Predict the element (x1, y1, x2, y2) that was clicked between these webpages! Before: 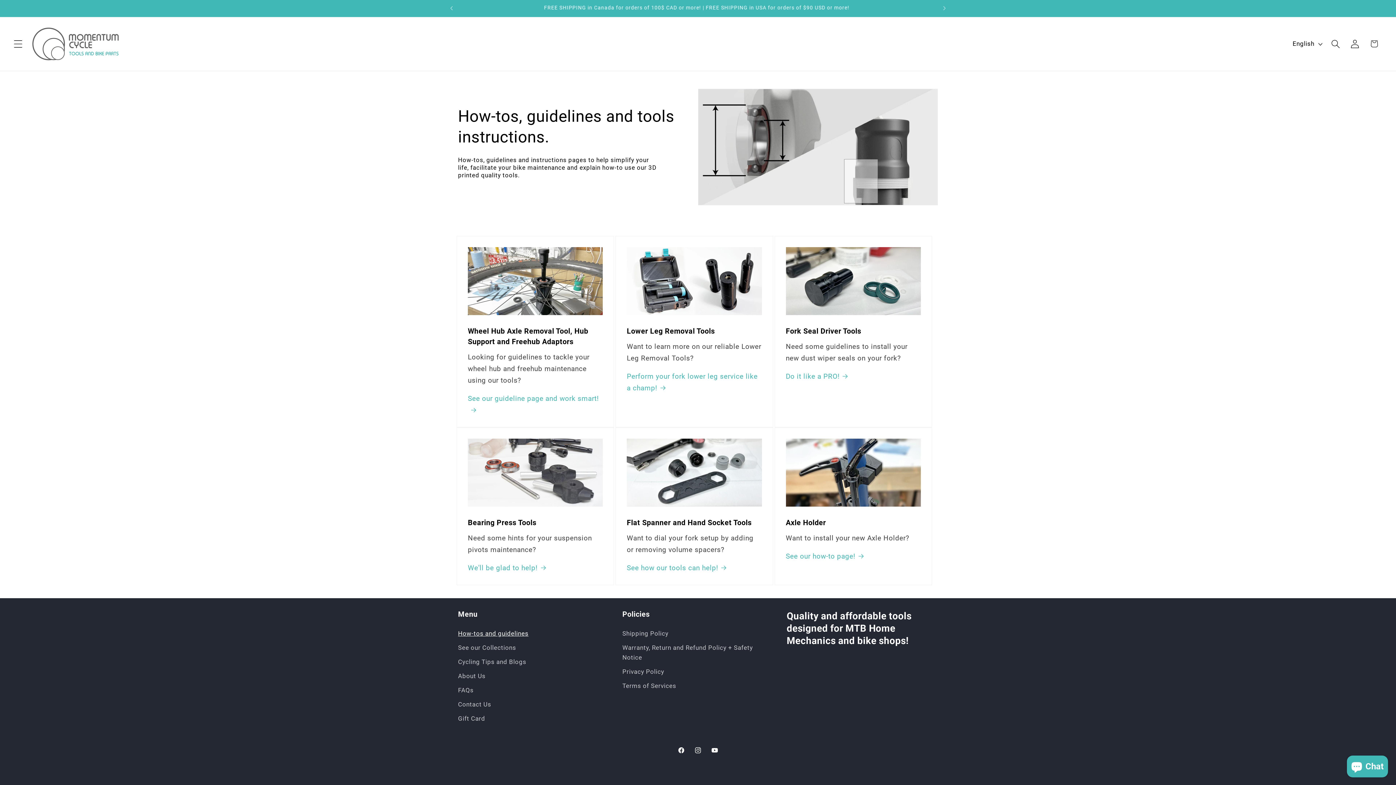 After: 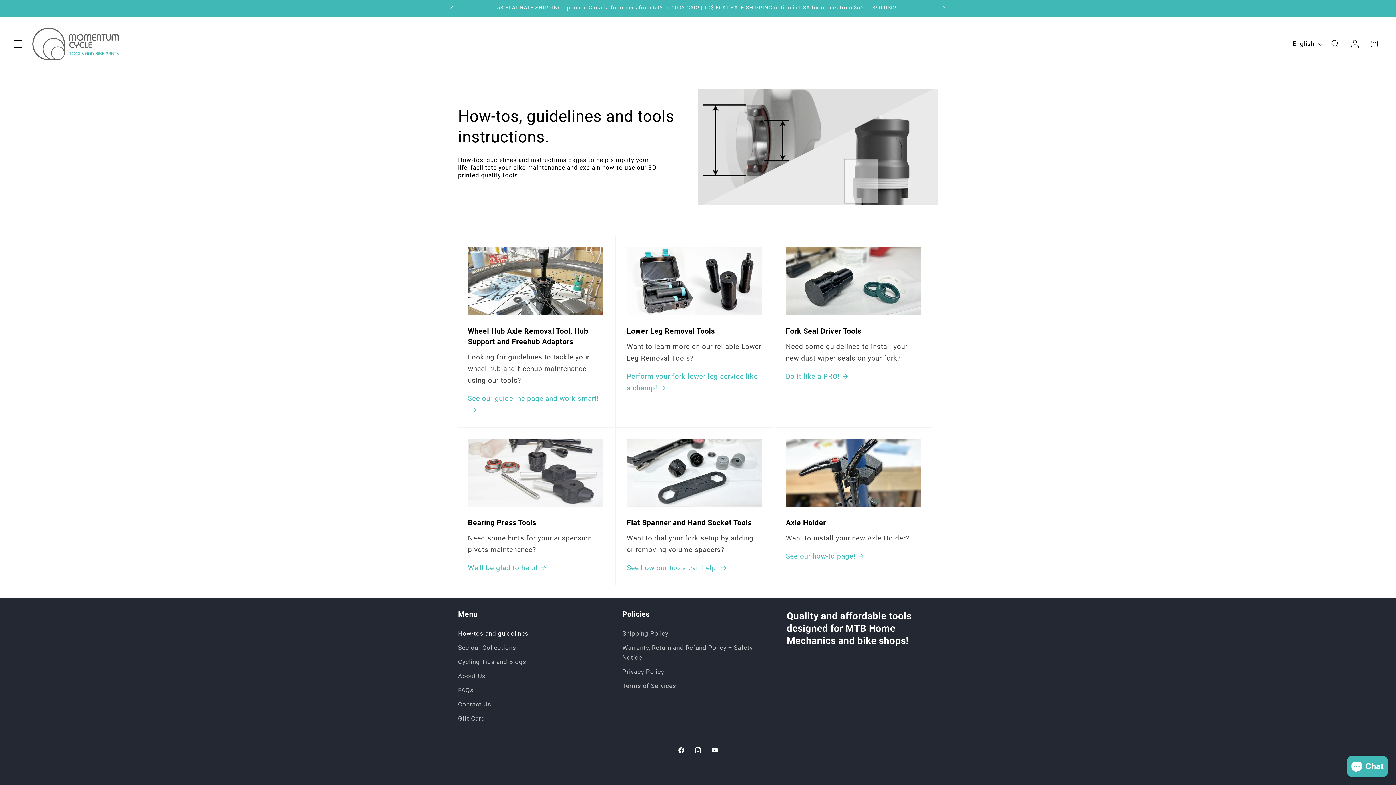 Action: label: Previous announcement bbox: (443, 0, 459, 16)